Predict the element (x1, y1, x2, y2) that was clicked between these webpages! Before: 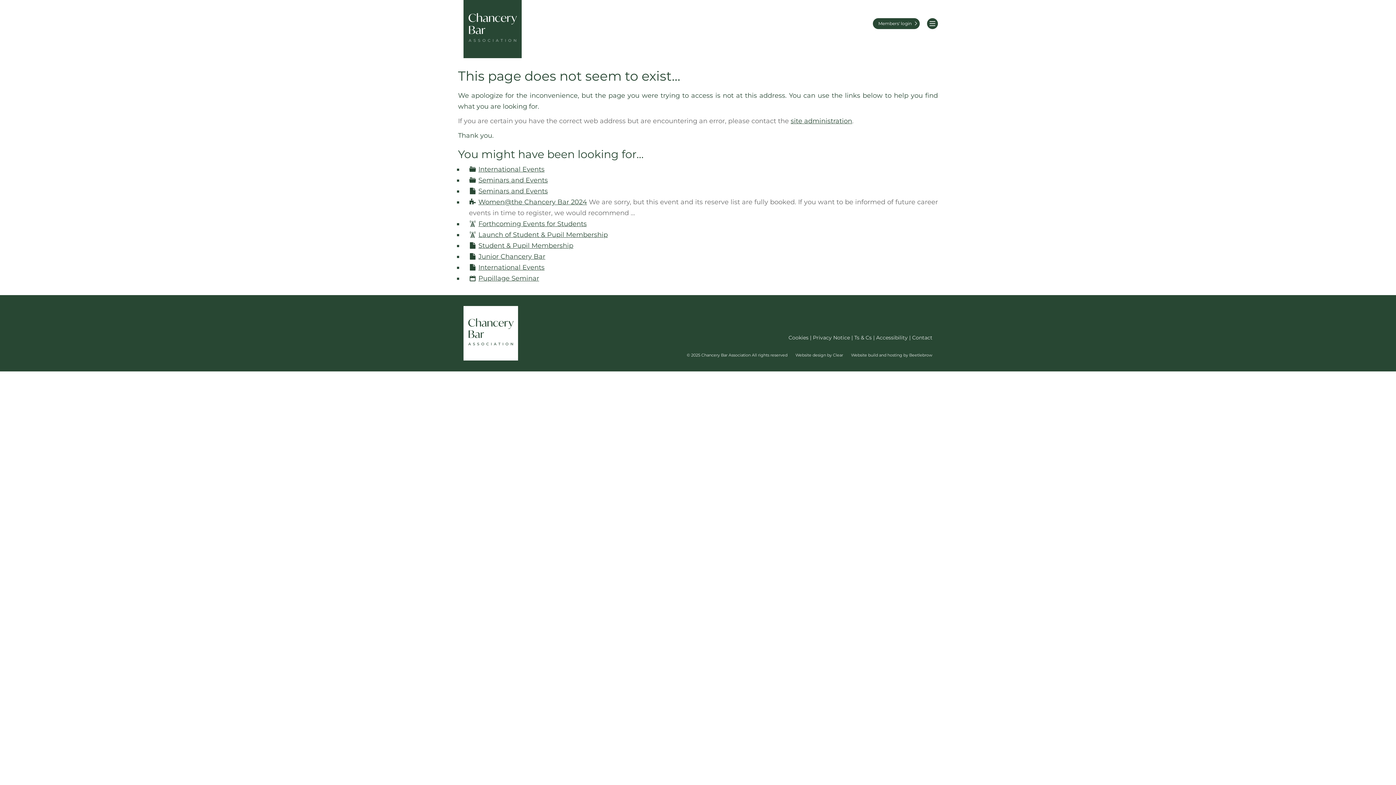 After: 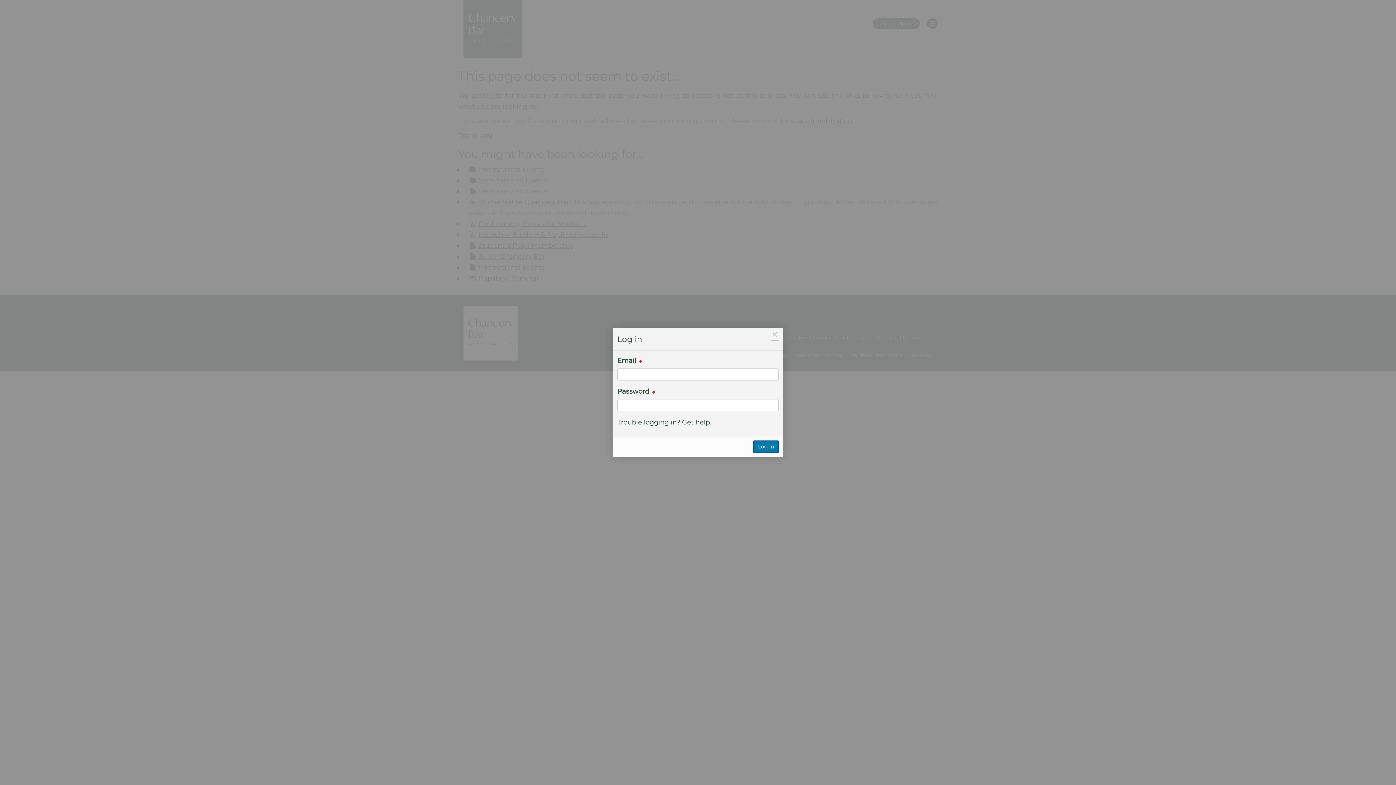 Action: bbox: (878, 20, 912, 26) label: Members' login